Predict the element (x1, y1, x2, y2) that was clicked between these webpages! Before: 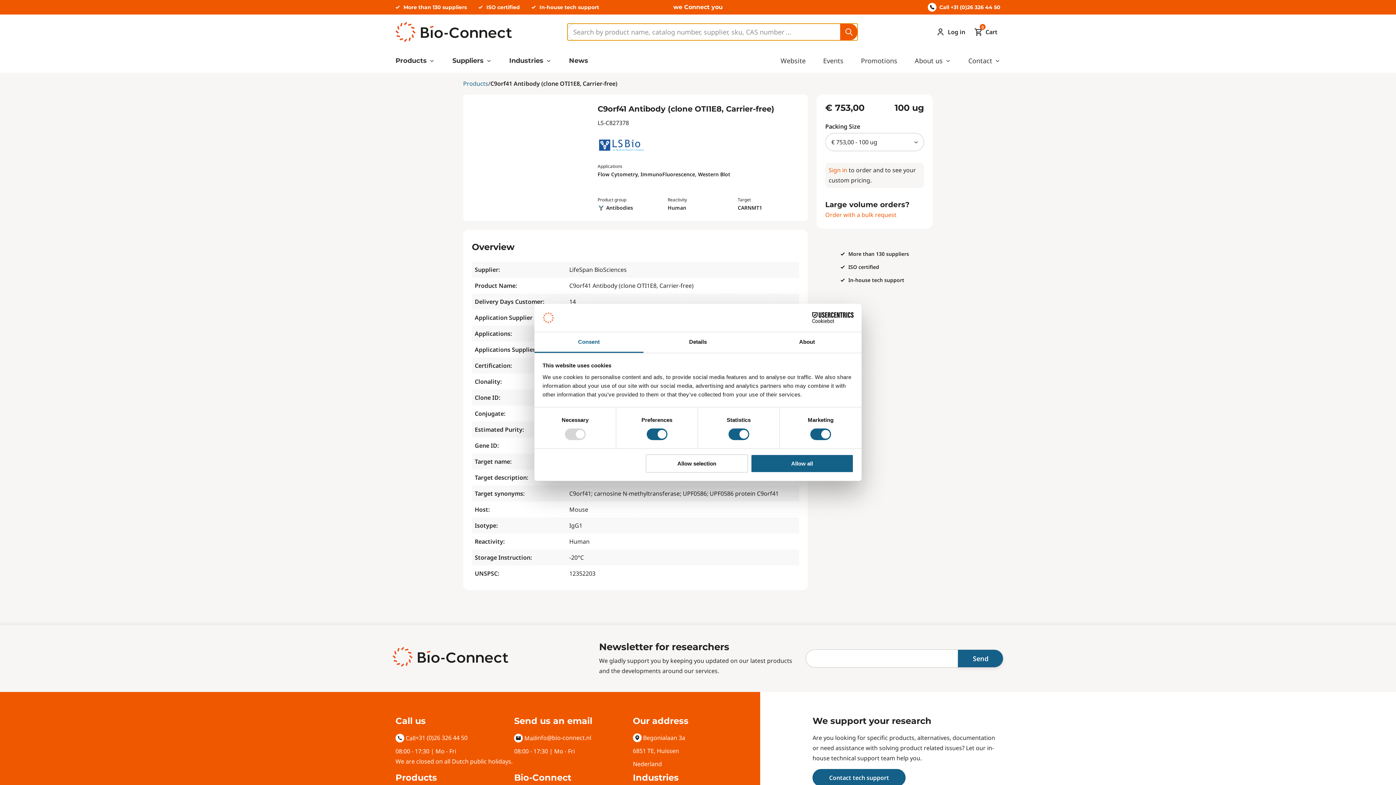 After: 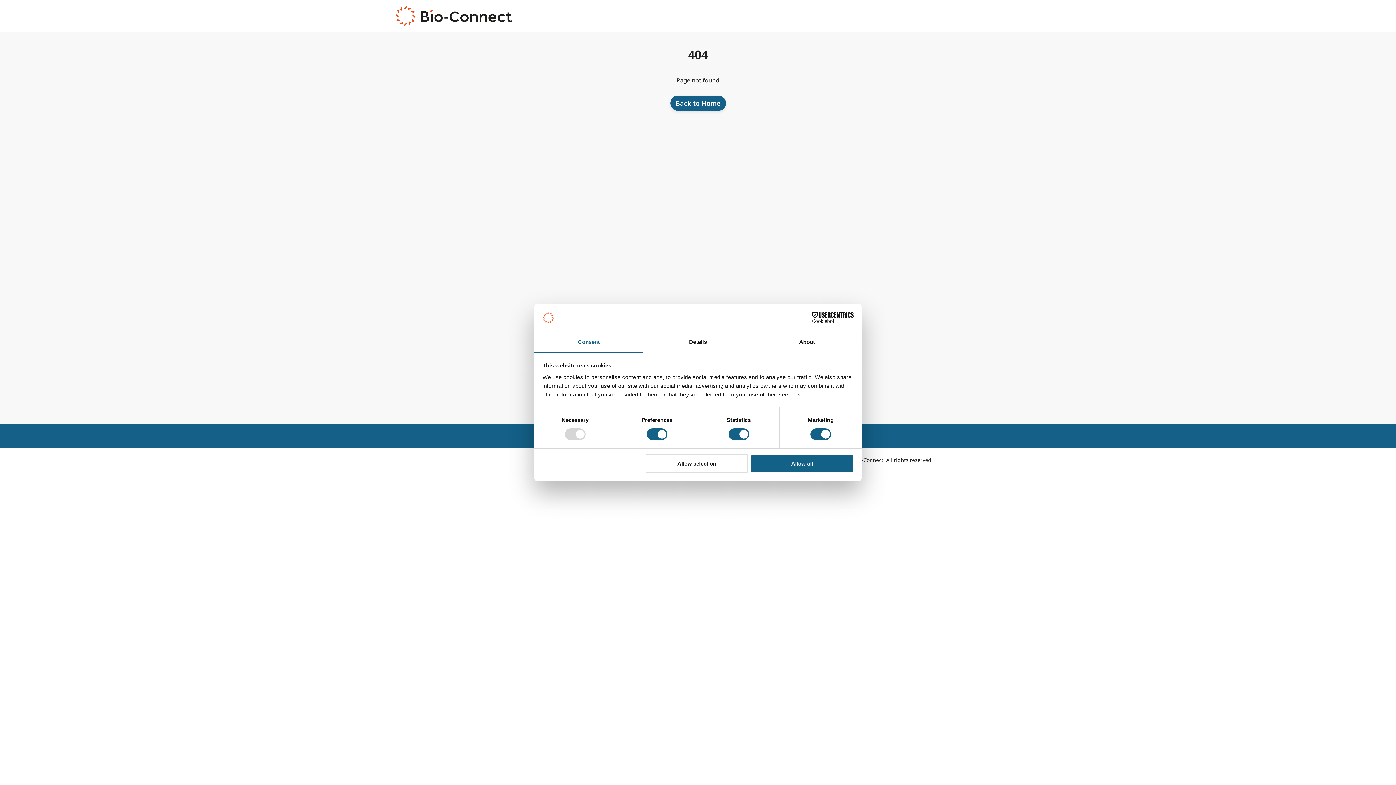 Action: bbox: (395, 55, 426, 65) label: Products